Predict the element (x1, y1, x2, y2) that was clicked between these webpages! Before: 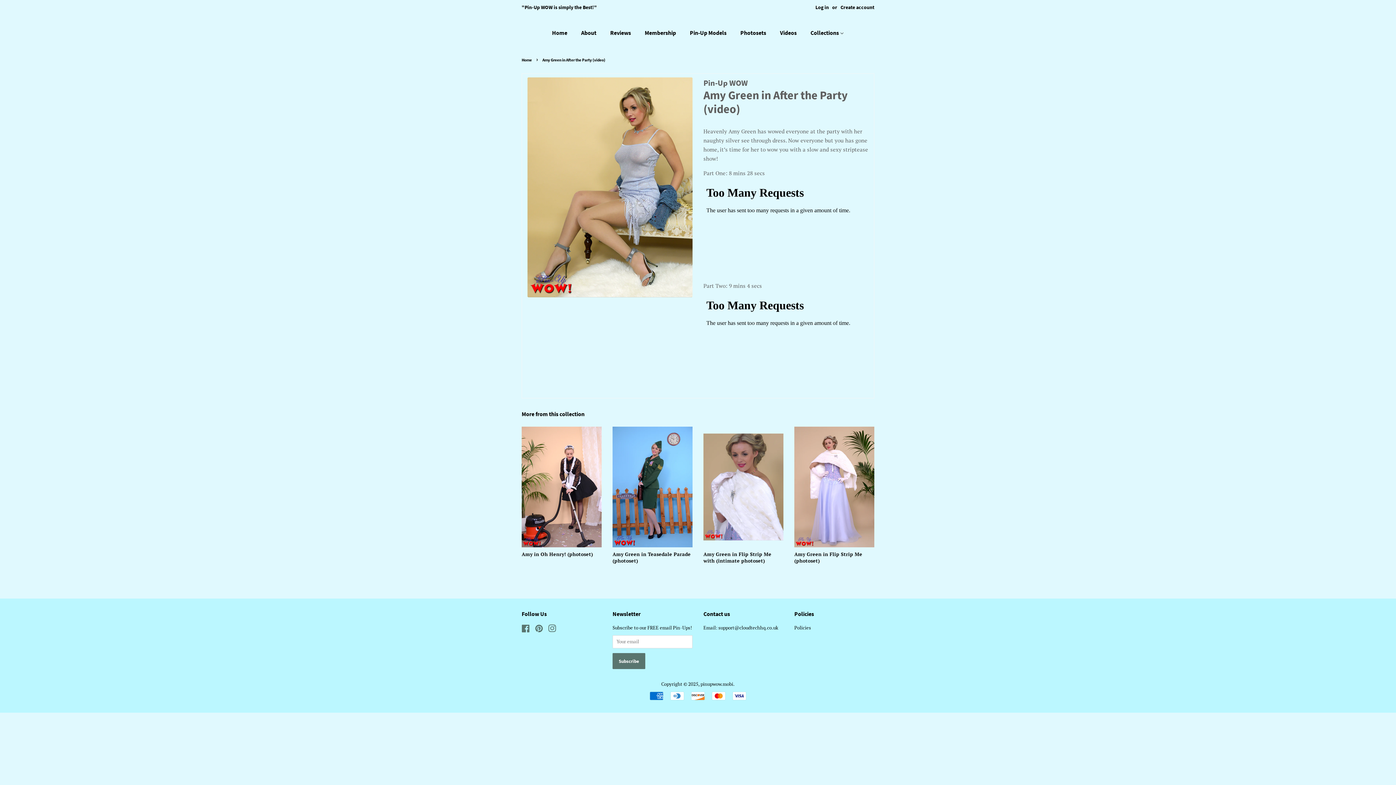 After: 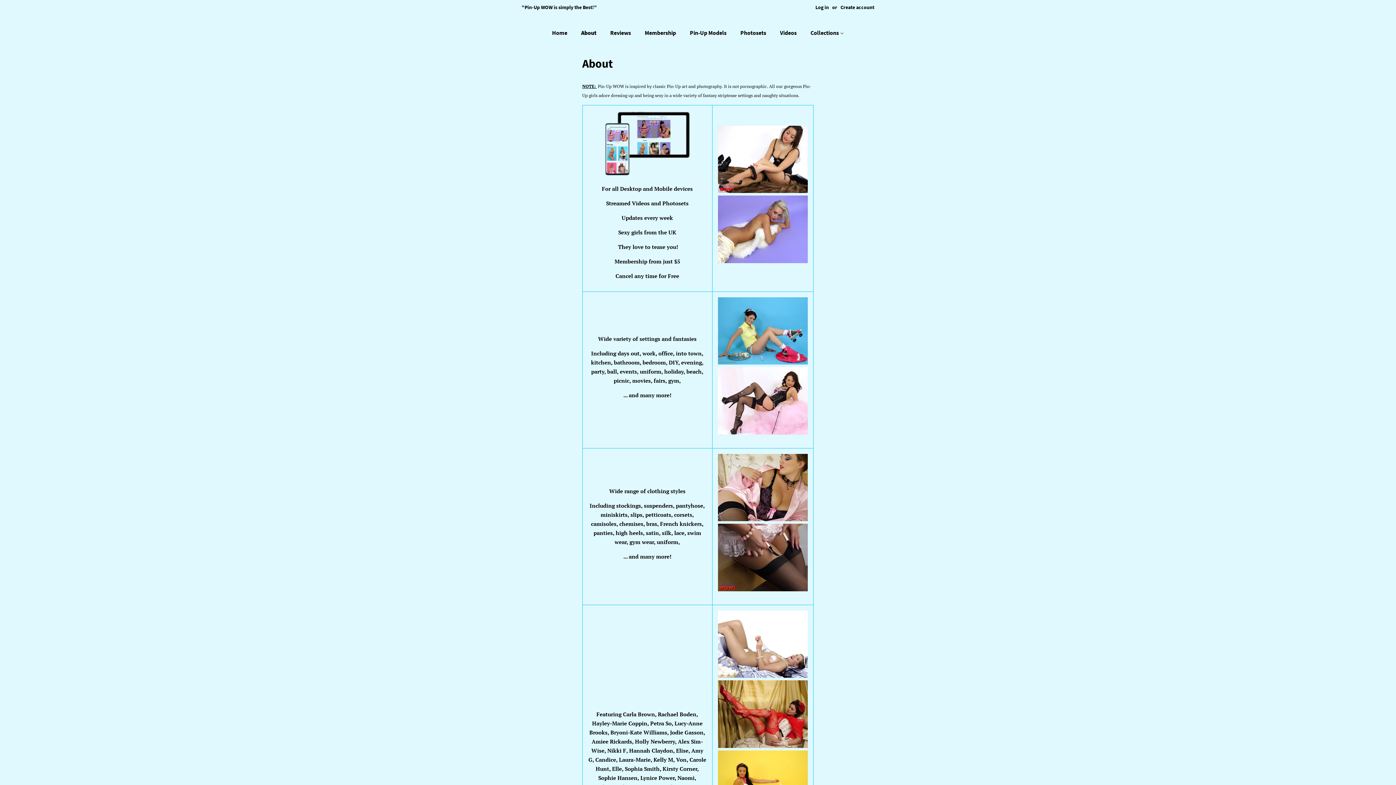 Action: bbox: (575, 25, 603, 40) label: About